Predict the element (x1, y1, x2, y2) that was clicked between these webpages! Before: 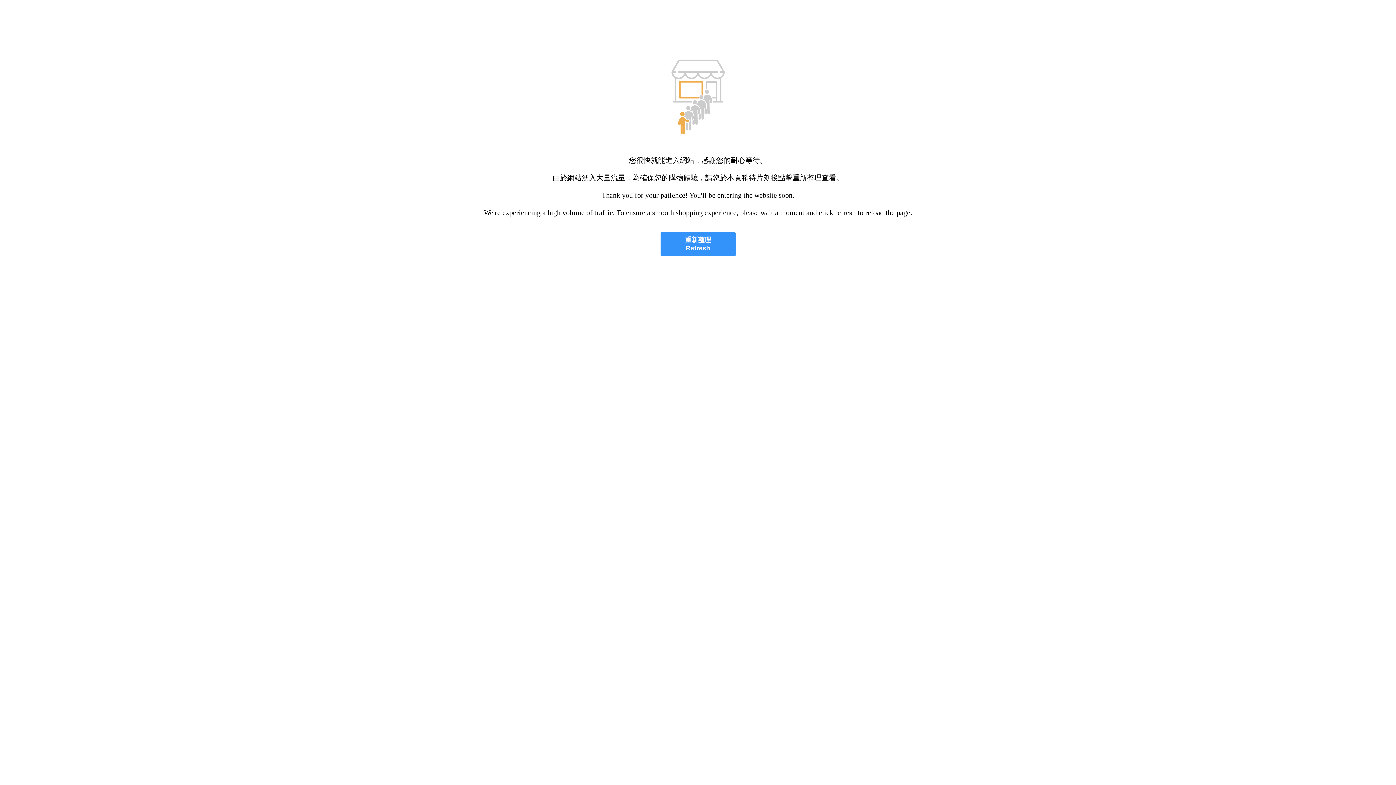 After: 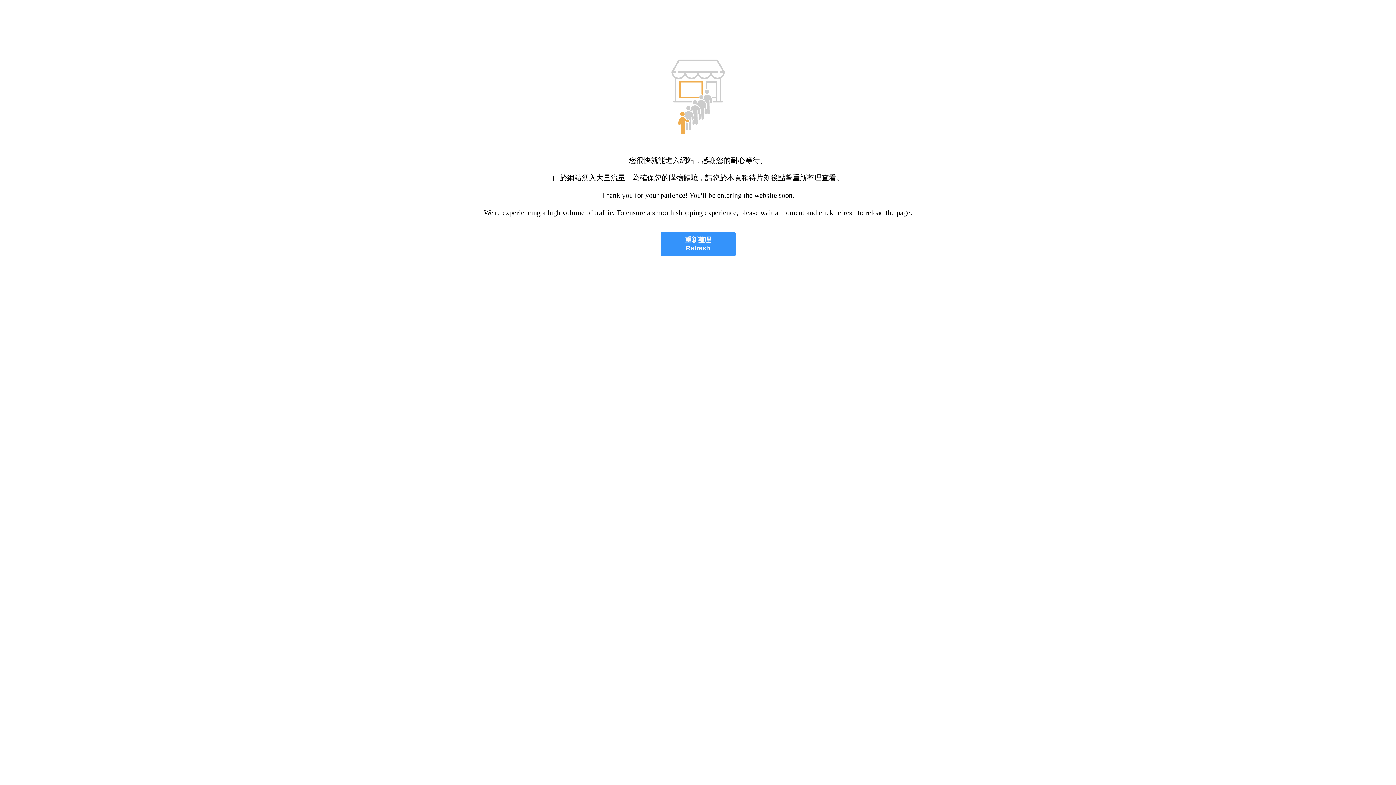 Action: bbox: (660, 232, 735, 256) label: 重新整理
Refresh